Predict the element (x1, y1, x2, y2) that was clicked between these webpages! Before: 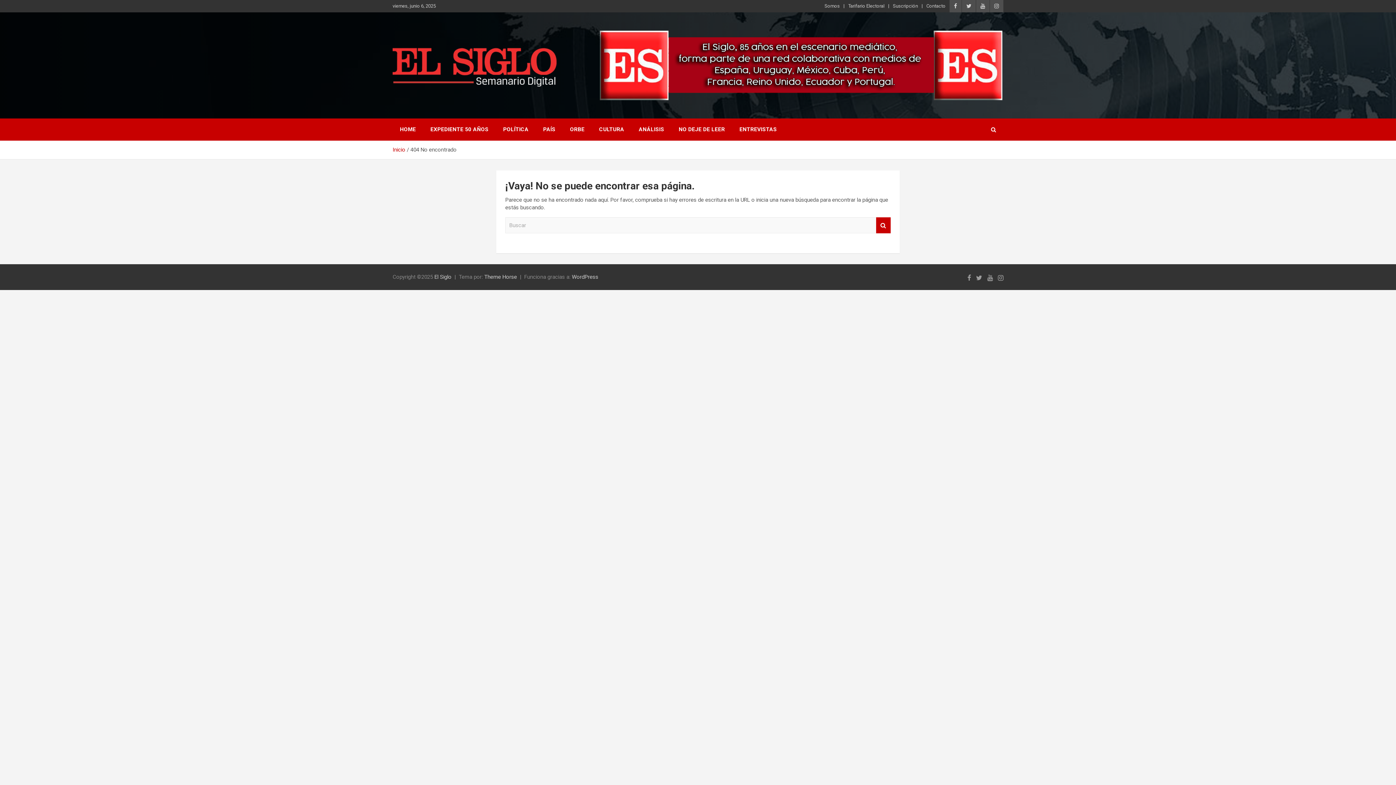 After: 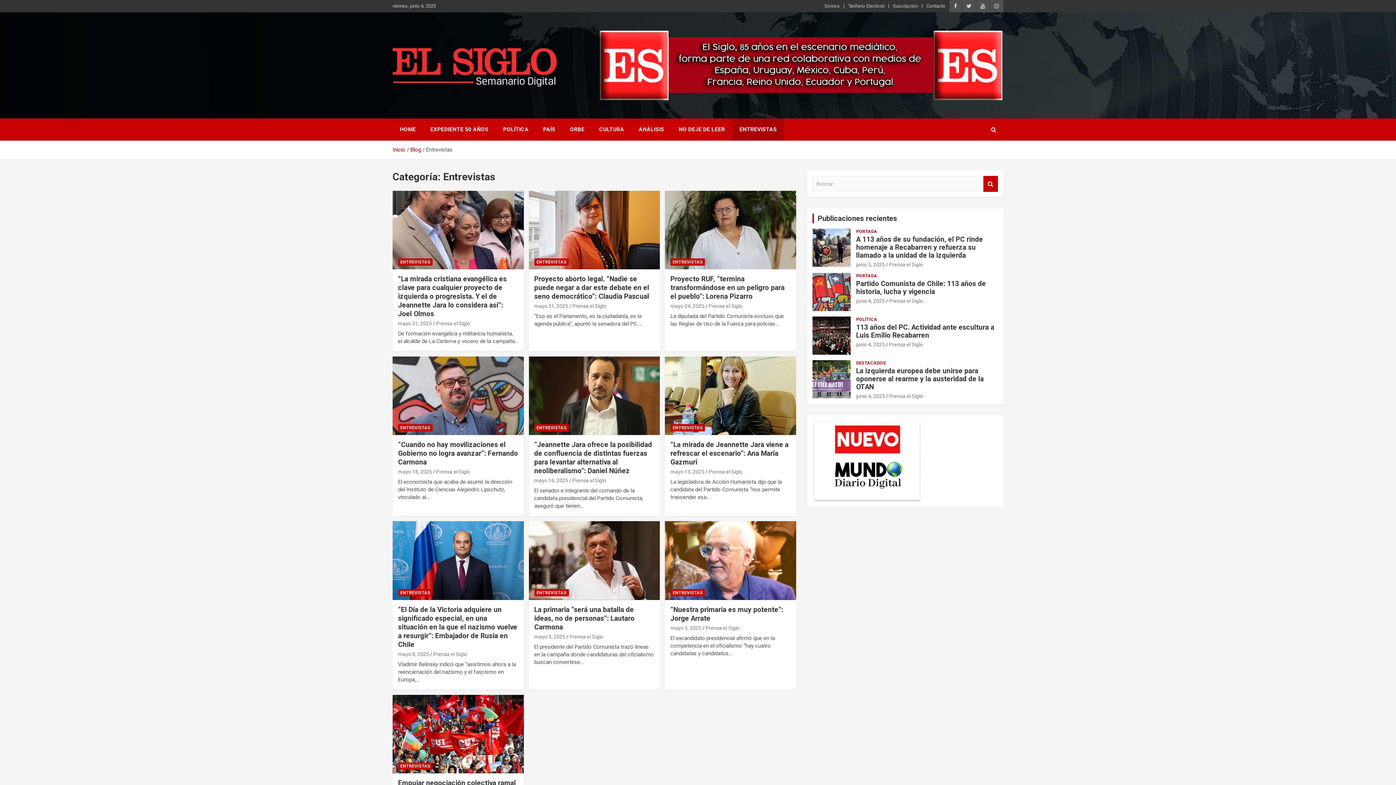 Action: bbox: (732, 118, 784, 140) label: ENTREVISTAS